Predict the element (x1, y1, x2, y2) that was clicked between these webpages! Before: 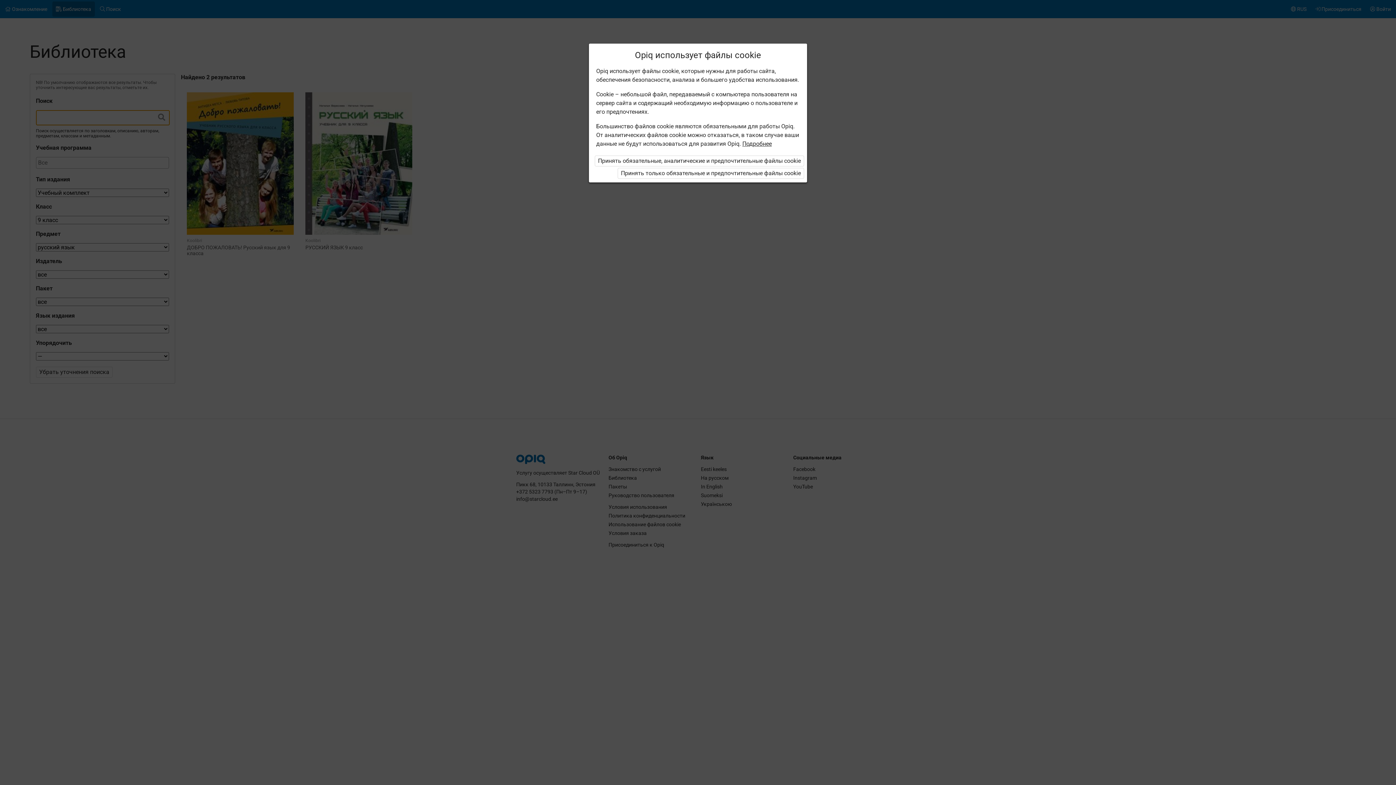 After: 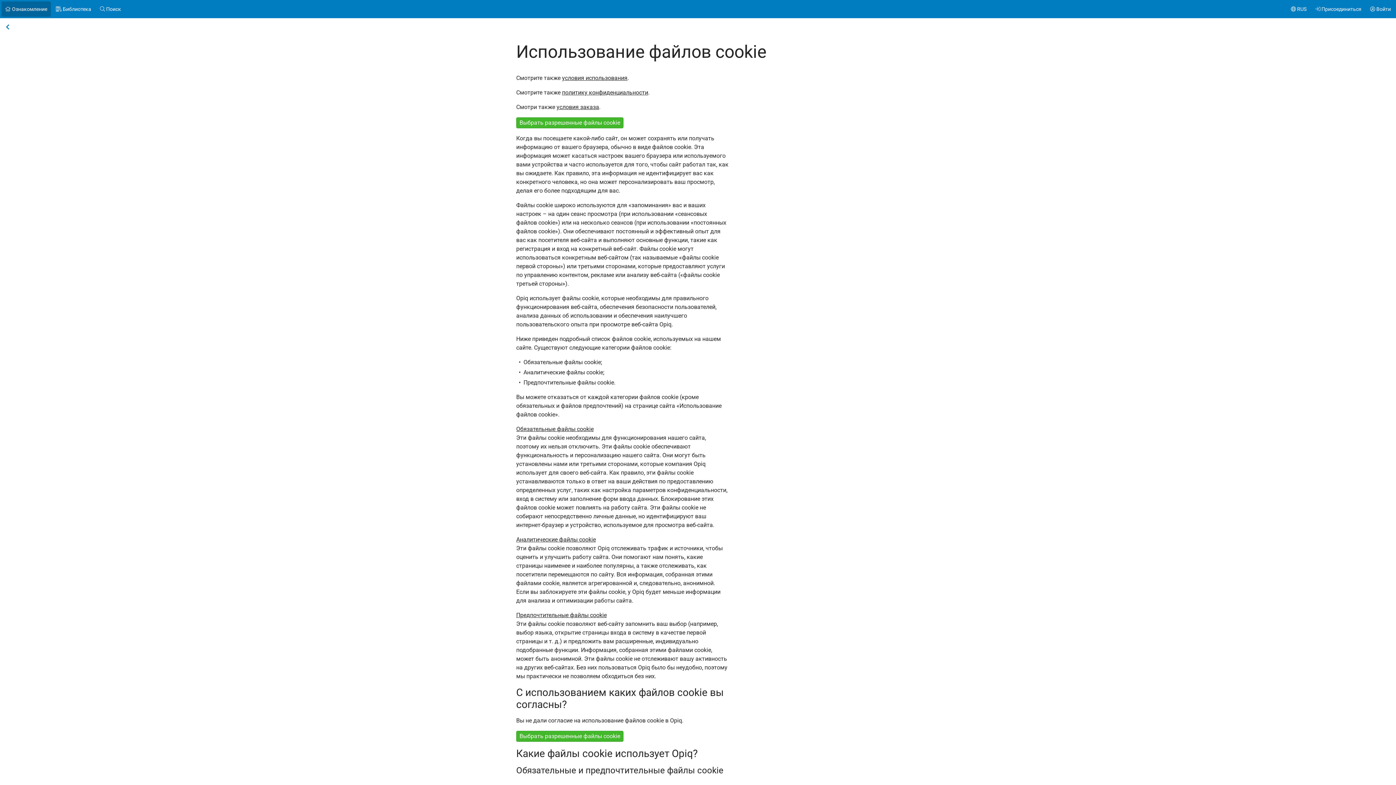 Action: label: Подробнее bbox: (742, 139, 772, 148)